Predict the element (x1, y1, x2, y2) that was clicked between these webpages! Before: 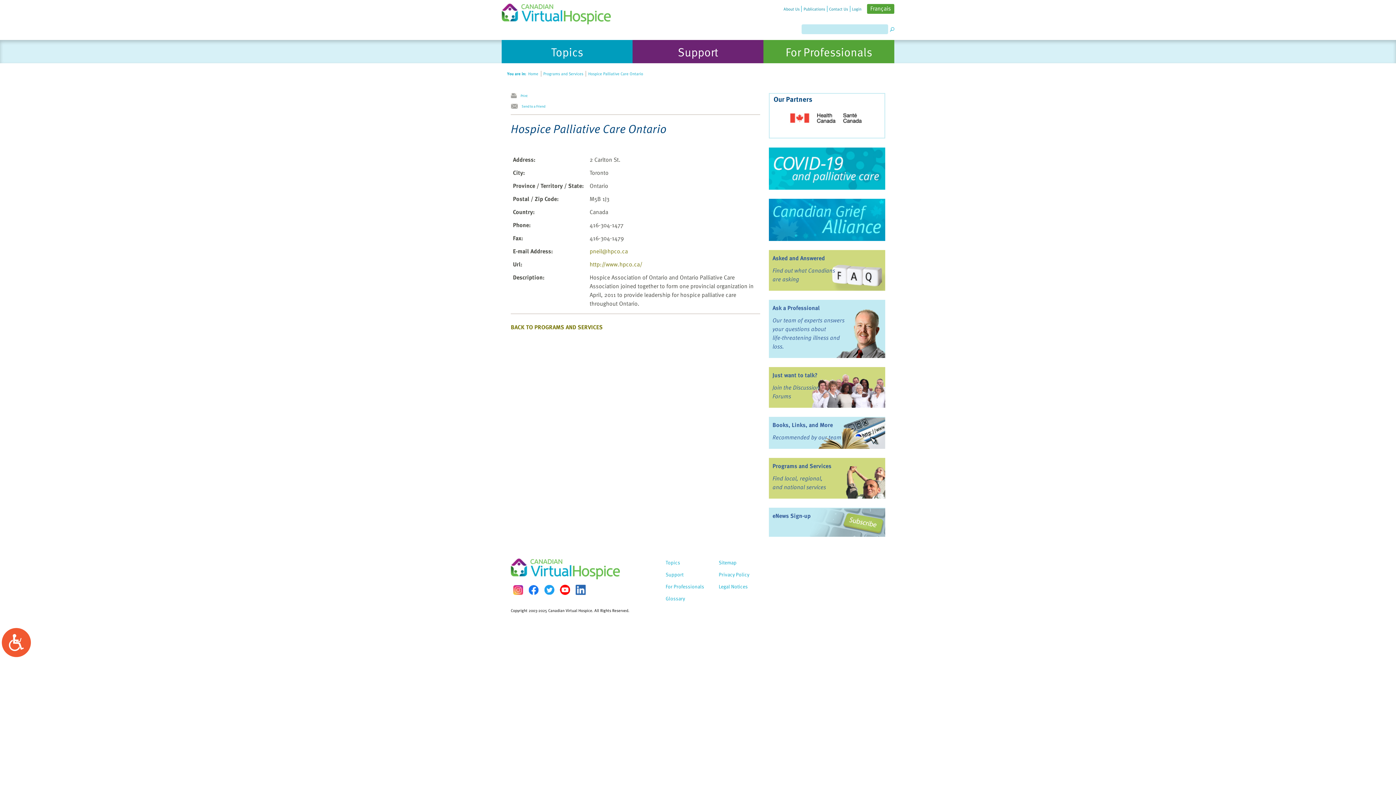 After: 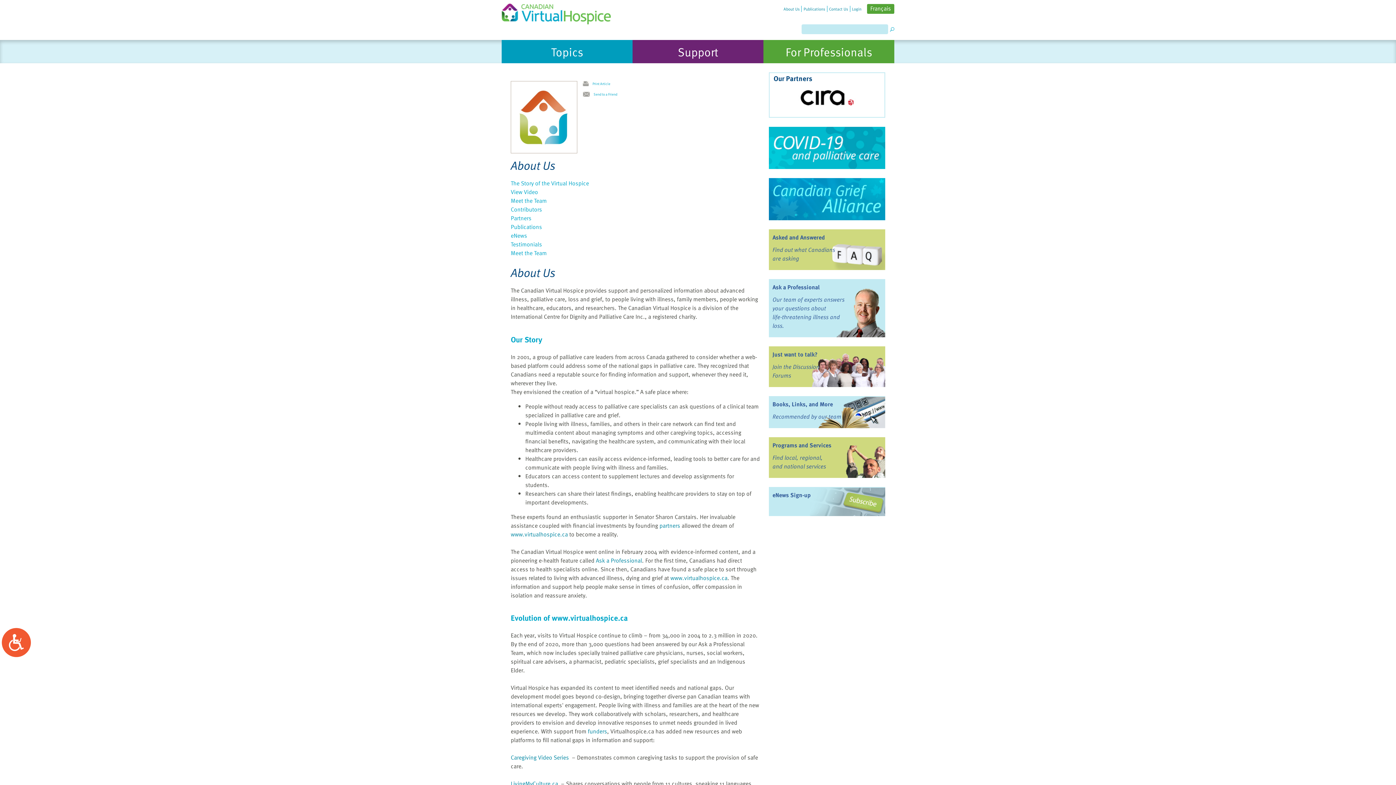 Action: bbox: (781, 5, 801, 12) label: About Us